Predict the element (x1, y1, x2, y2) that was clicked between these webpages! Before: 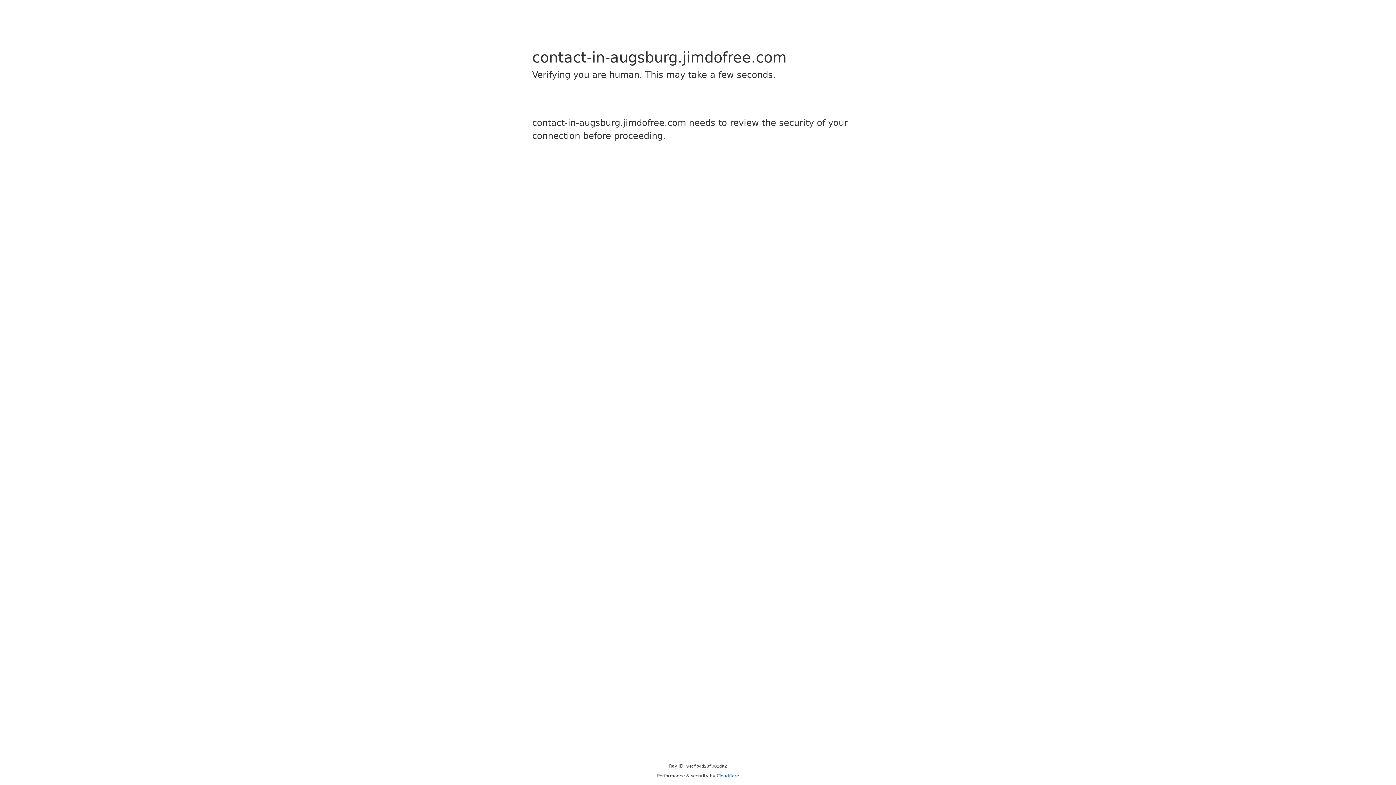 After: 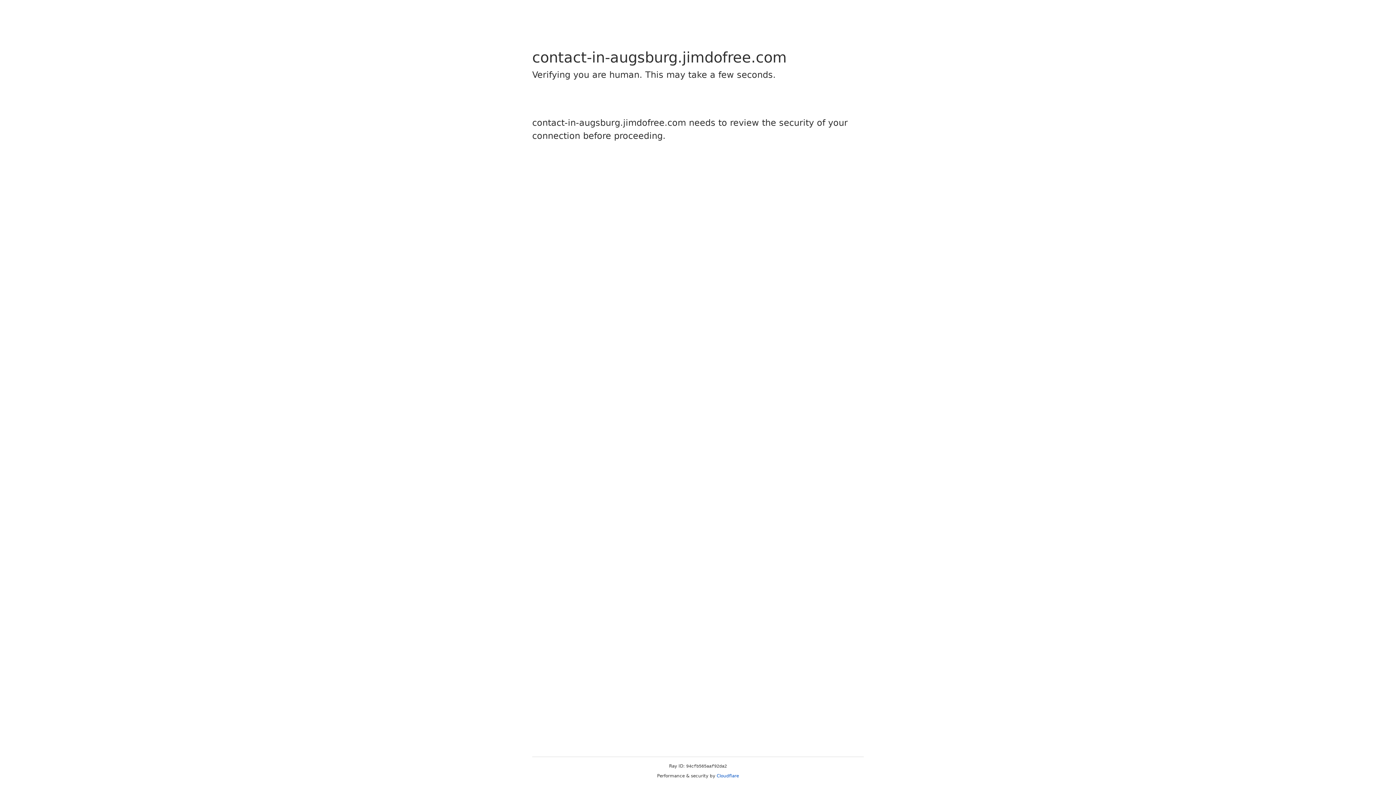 Action: label: Cloudflare bbox: (716, 773, 739, 778)